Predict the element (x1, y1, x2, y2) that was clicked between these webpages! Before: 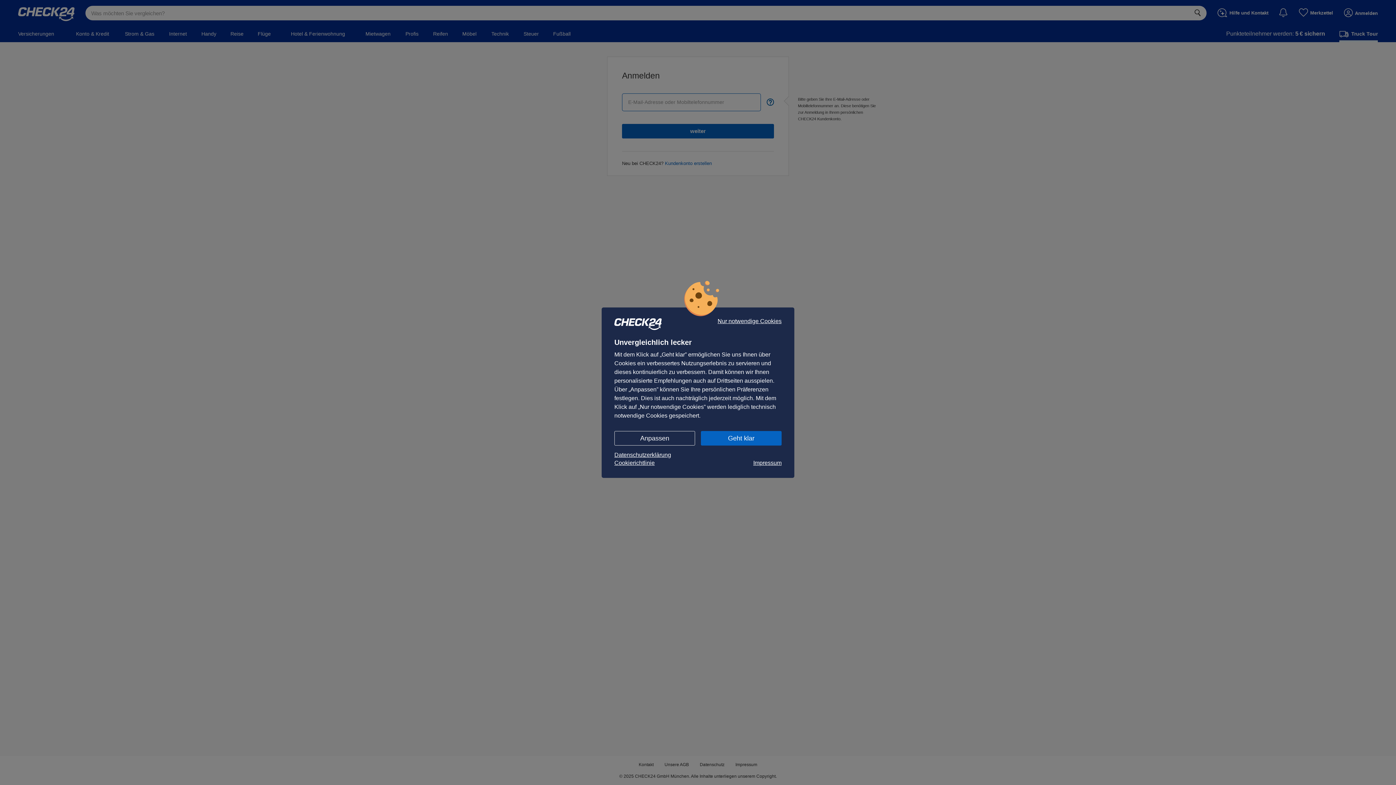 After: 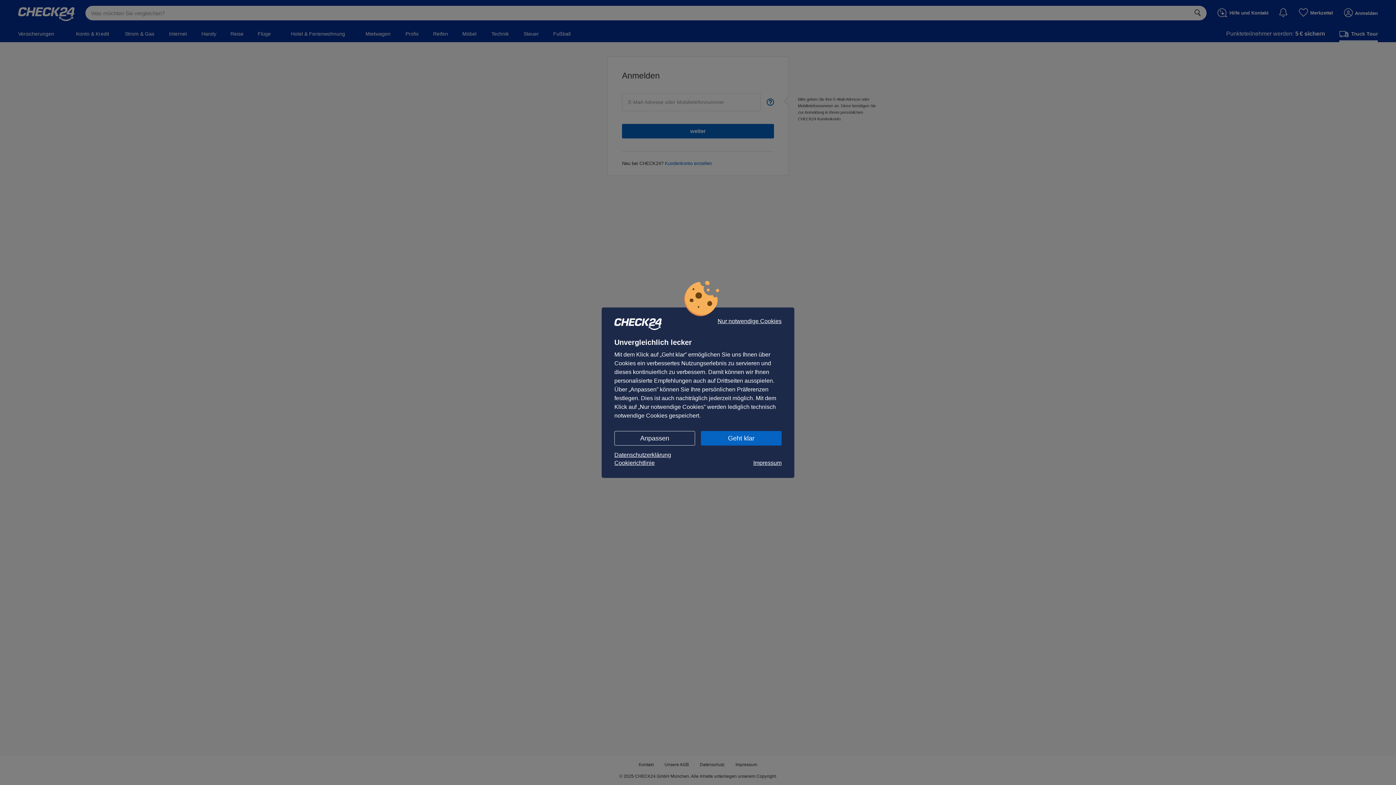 Action: label: Datenschutzerklärung bbox: (614, 451, 781, 459)